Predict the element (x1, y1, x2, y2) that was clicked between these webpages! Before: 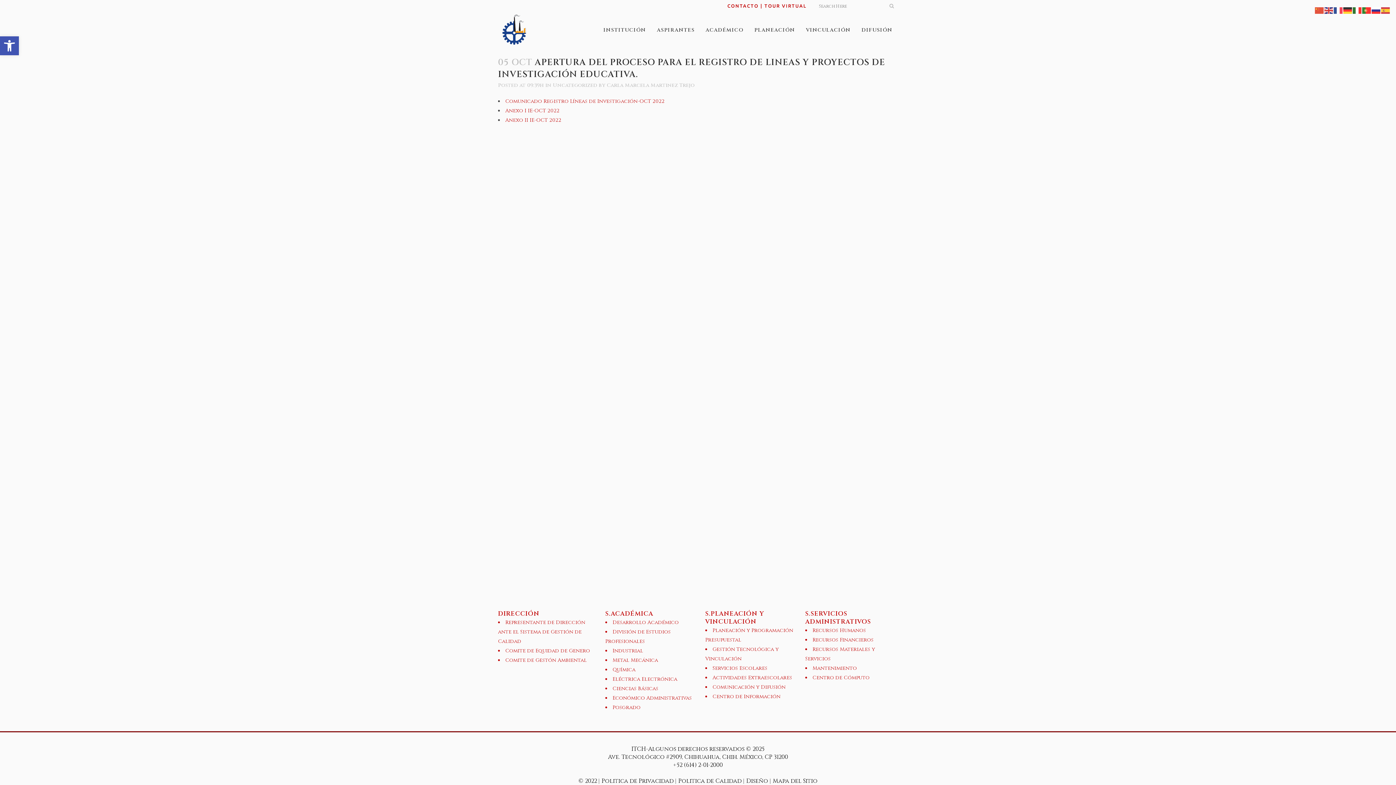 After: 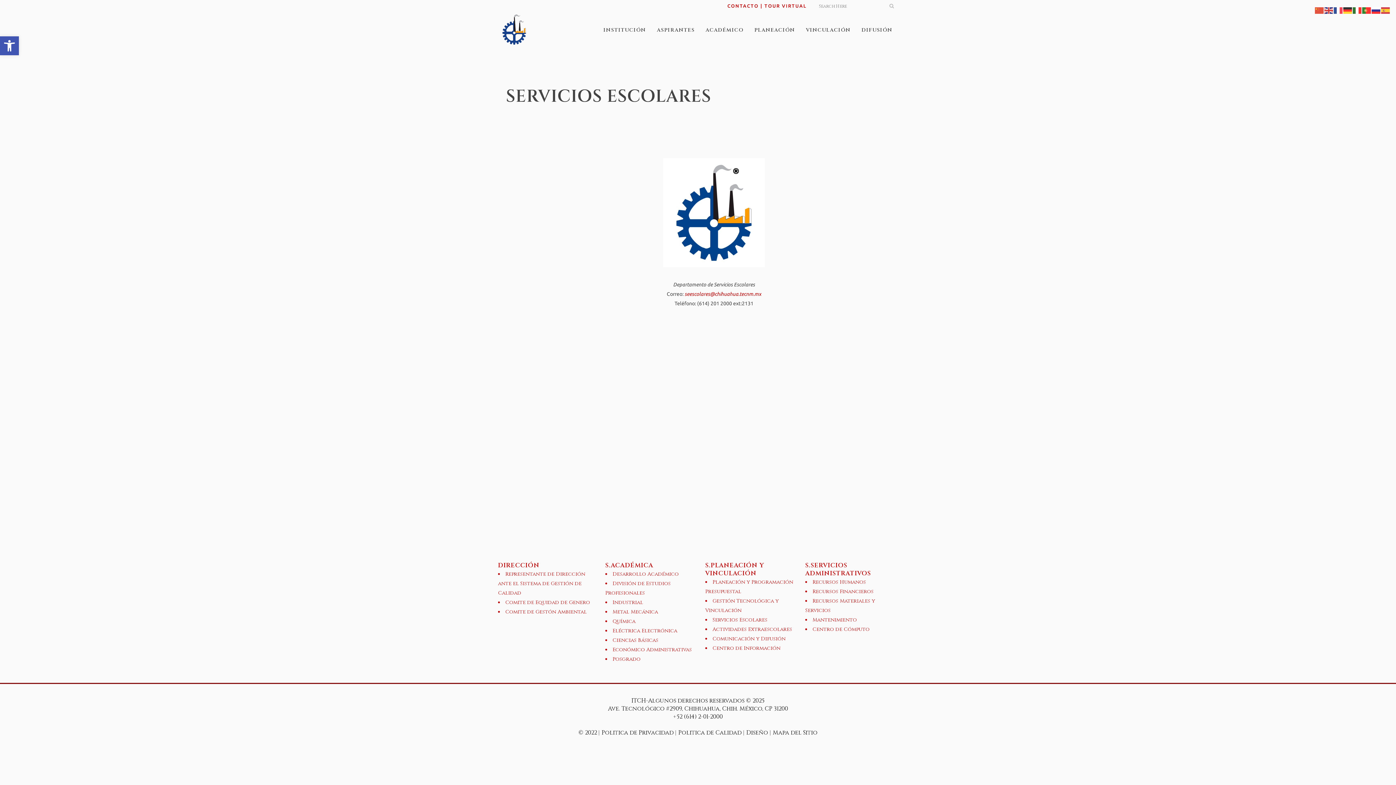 Action: bbox: (705, 664, 796, 673) label: Servicios Escolares